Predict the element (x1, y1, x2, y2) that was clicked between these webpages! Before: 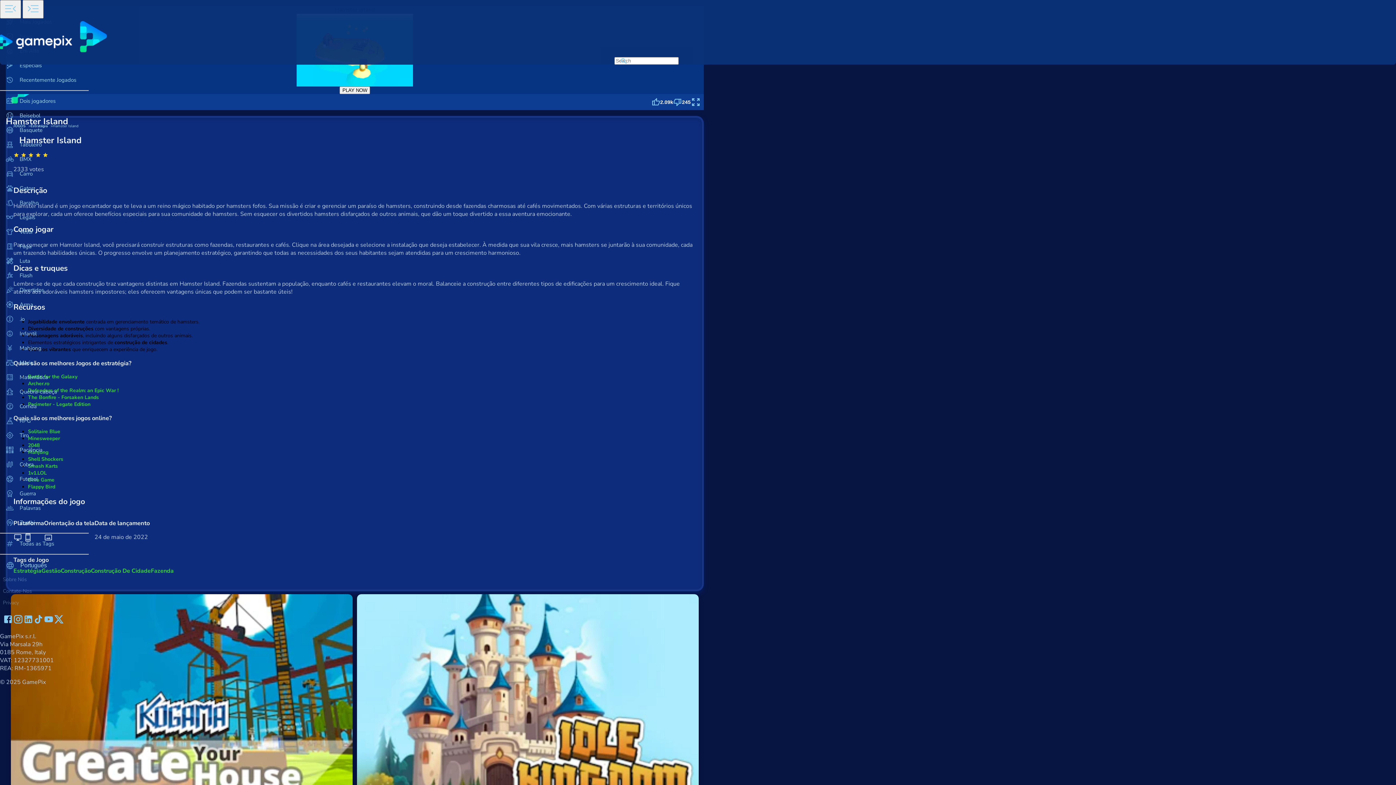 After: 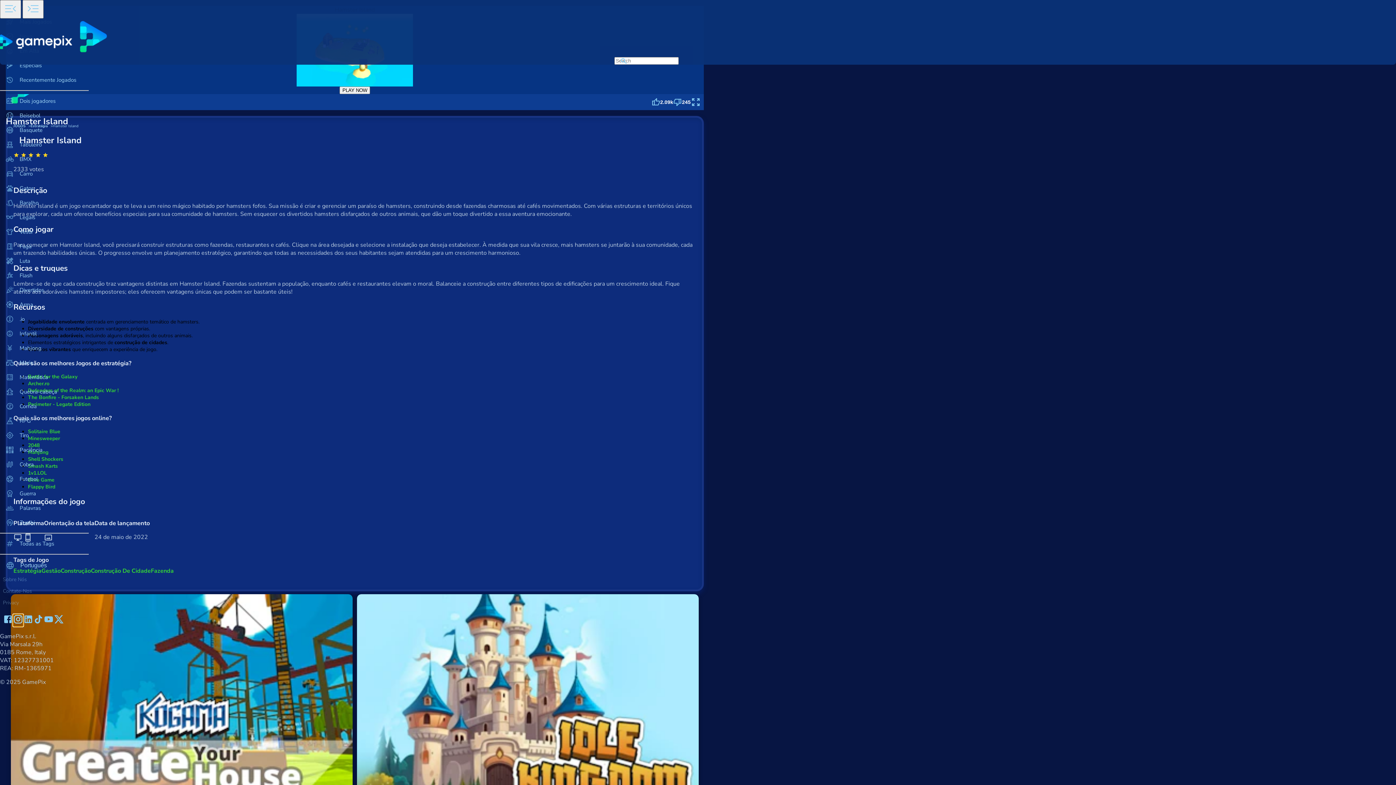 Action: label: Click bbox: (13, 614, 23, 626)